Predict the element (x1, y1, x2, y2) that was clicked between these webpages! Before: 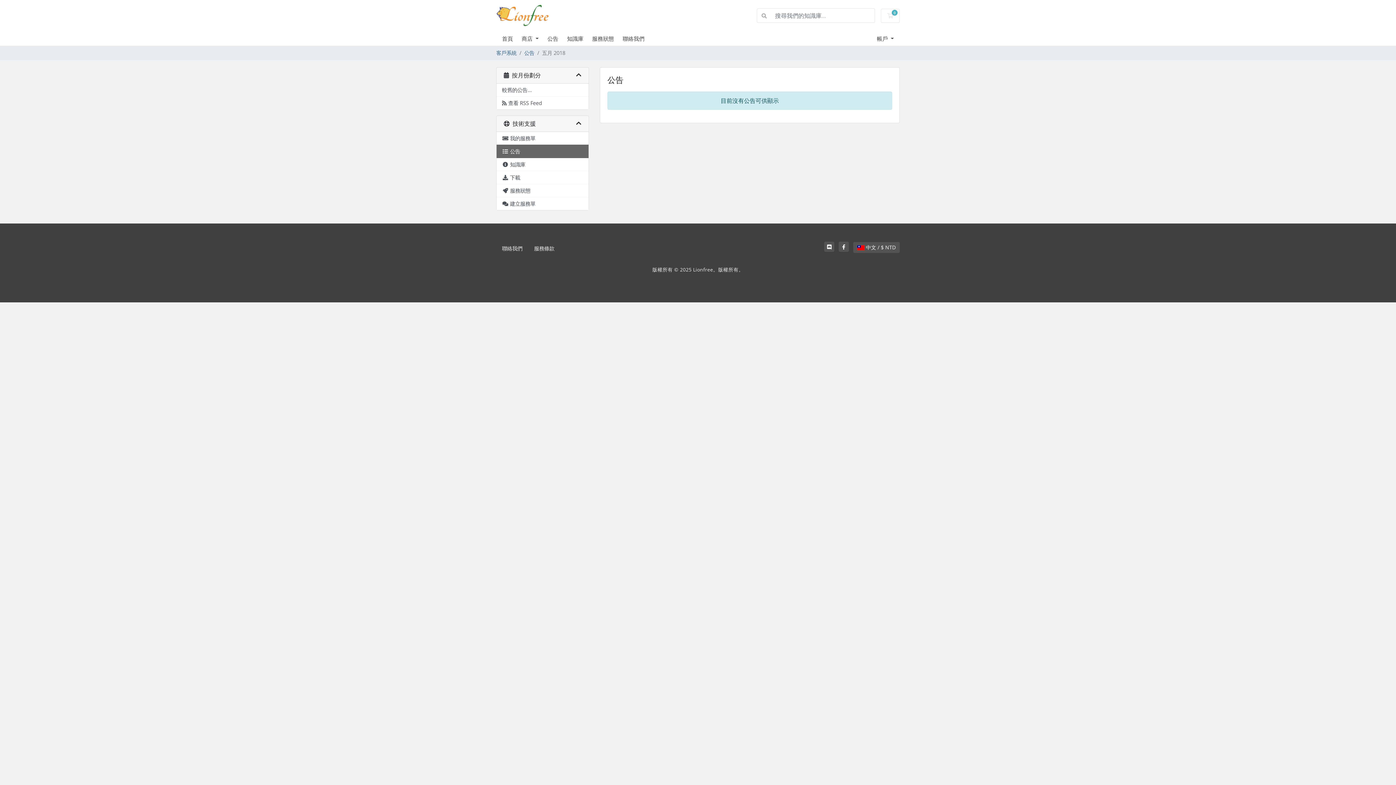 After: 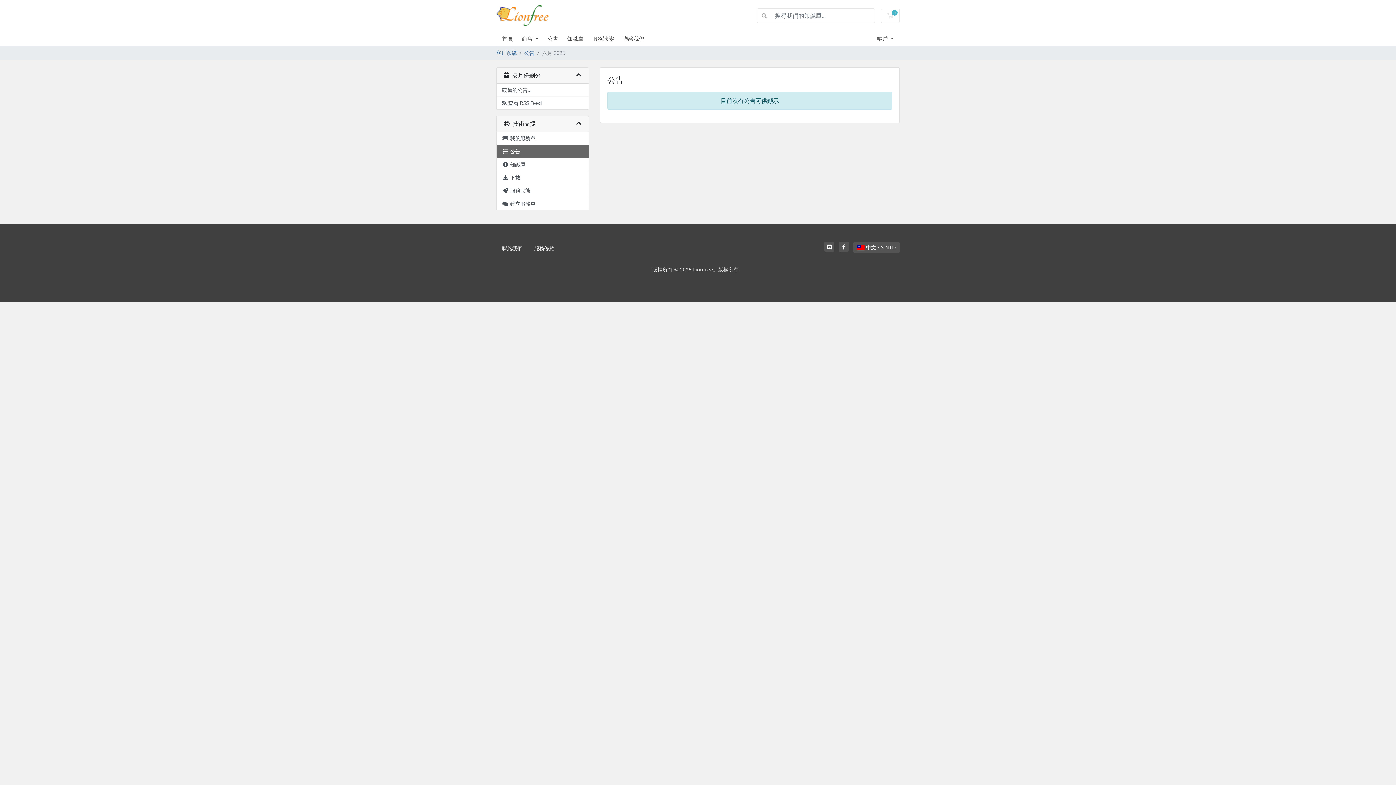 Action: label: 公告 bbox: (547, 34, 567, 42)